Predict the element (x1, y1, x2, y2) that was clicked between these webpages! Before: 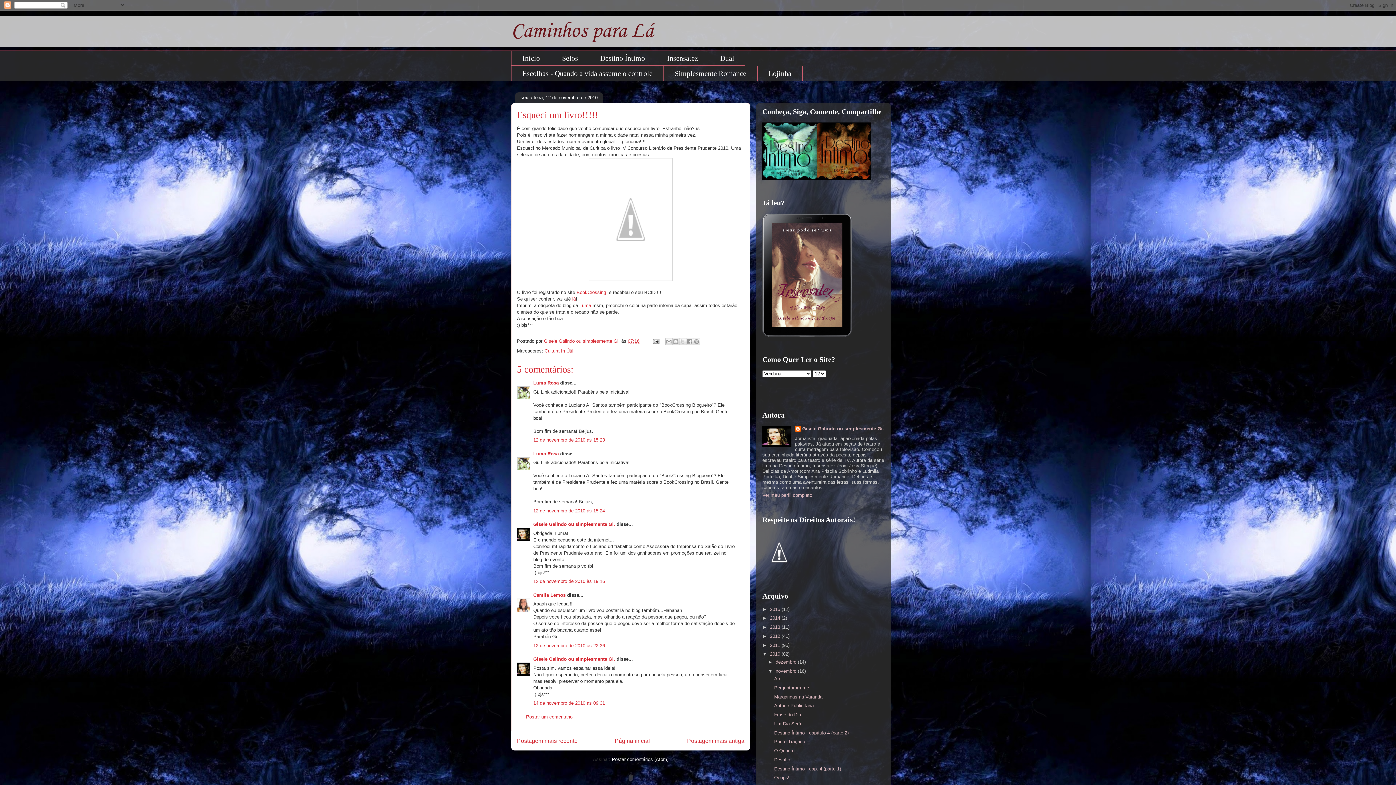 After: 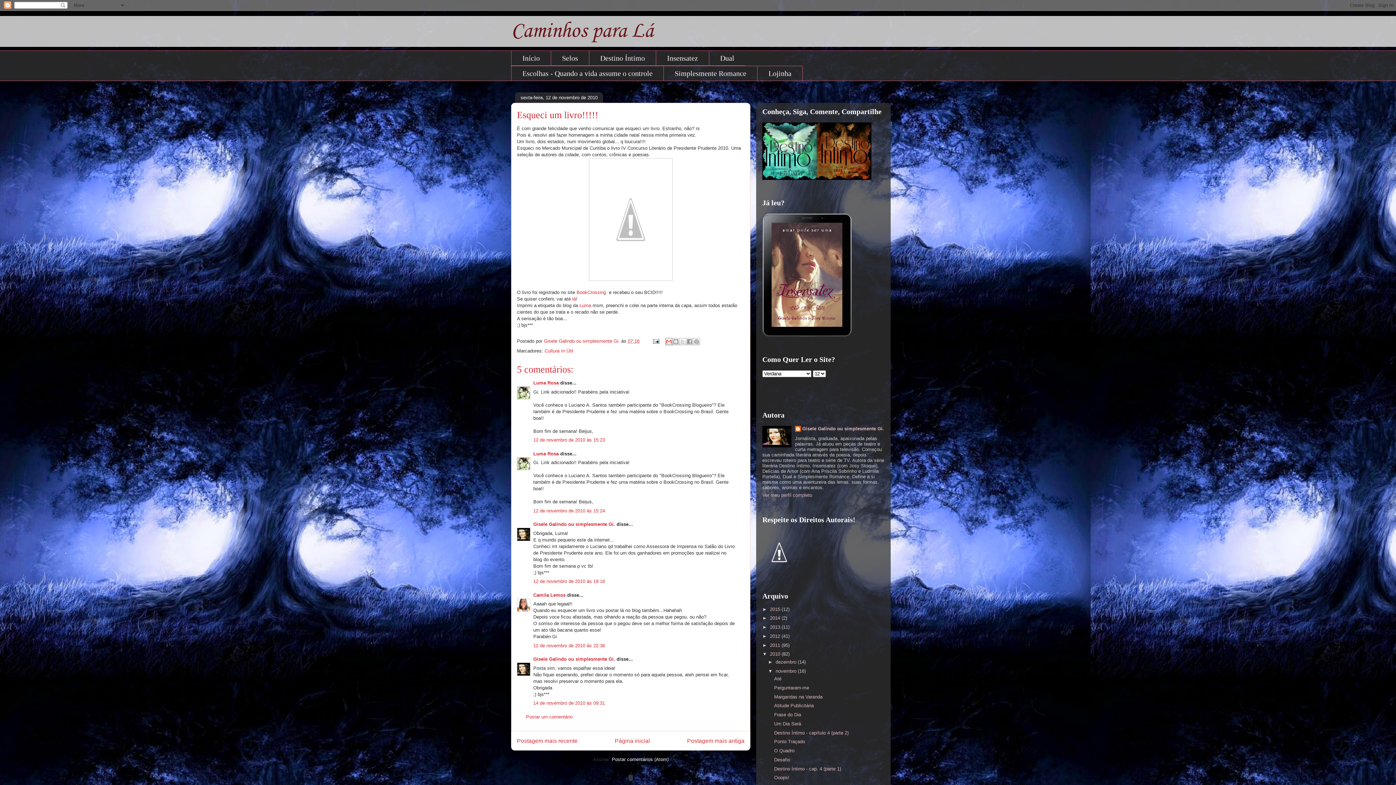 Action: label: Enviar por e-mail bbox: (665, 338, 672, 345)